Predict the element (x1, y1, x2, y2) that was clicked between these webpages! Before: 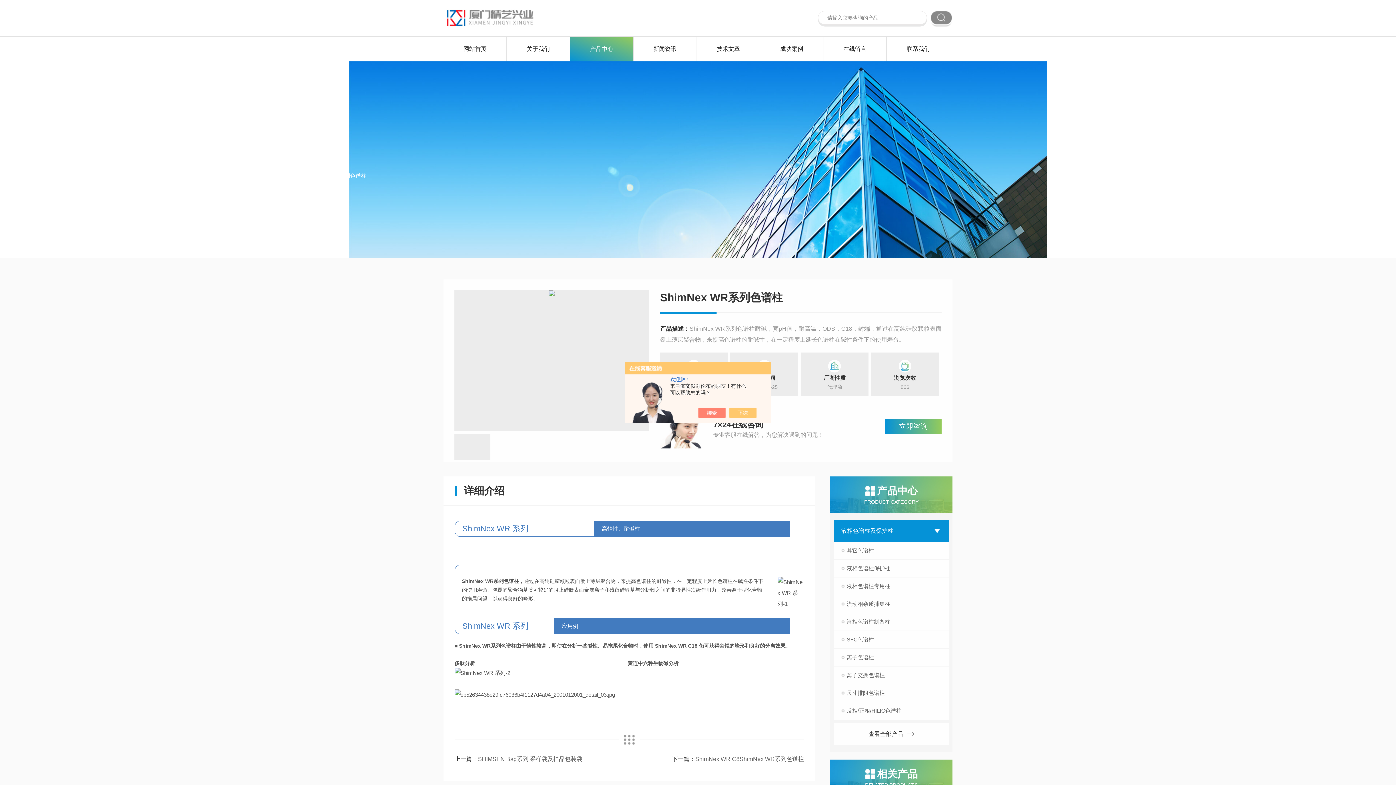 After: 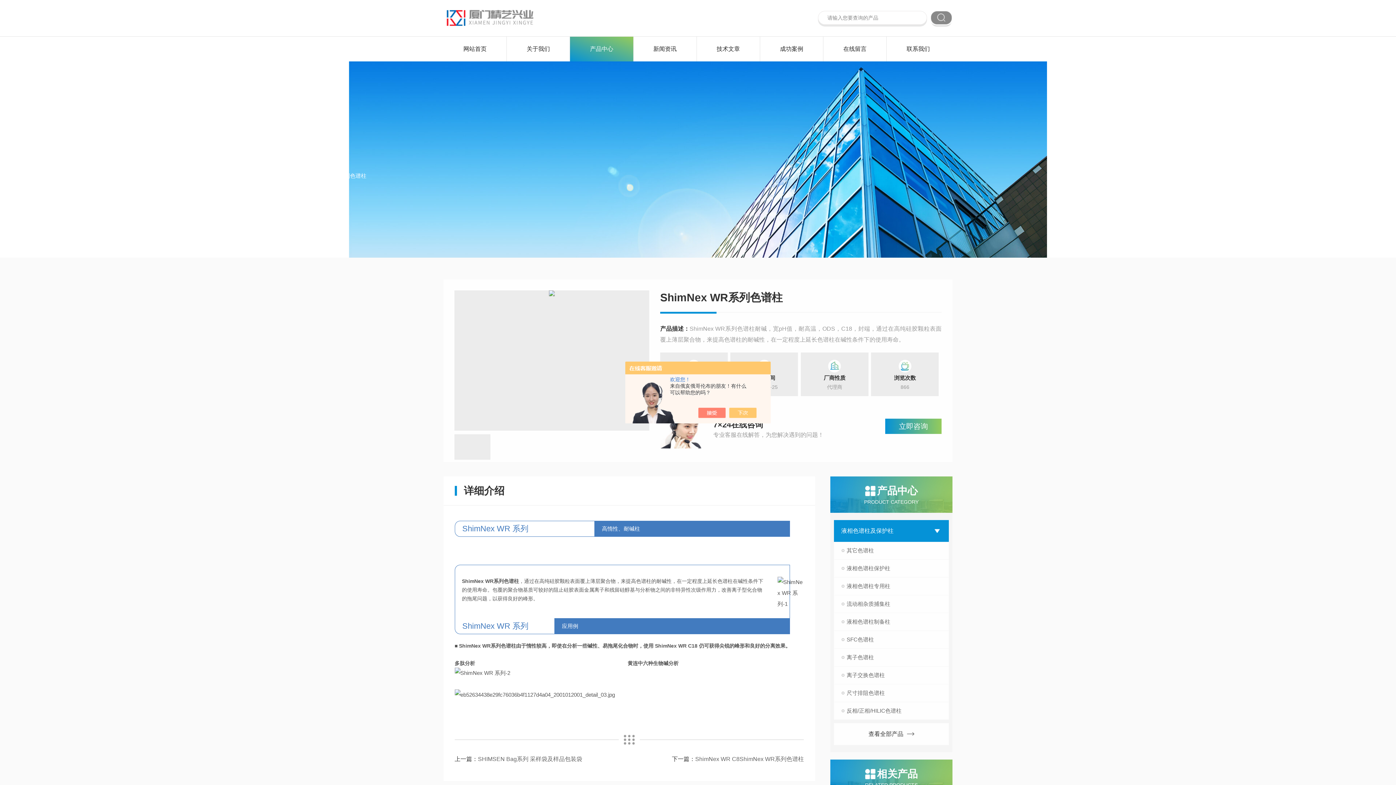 Action: bbox: (885, 418, 941, 434) label: 立即咨询